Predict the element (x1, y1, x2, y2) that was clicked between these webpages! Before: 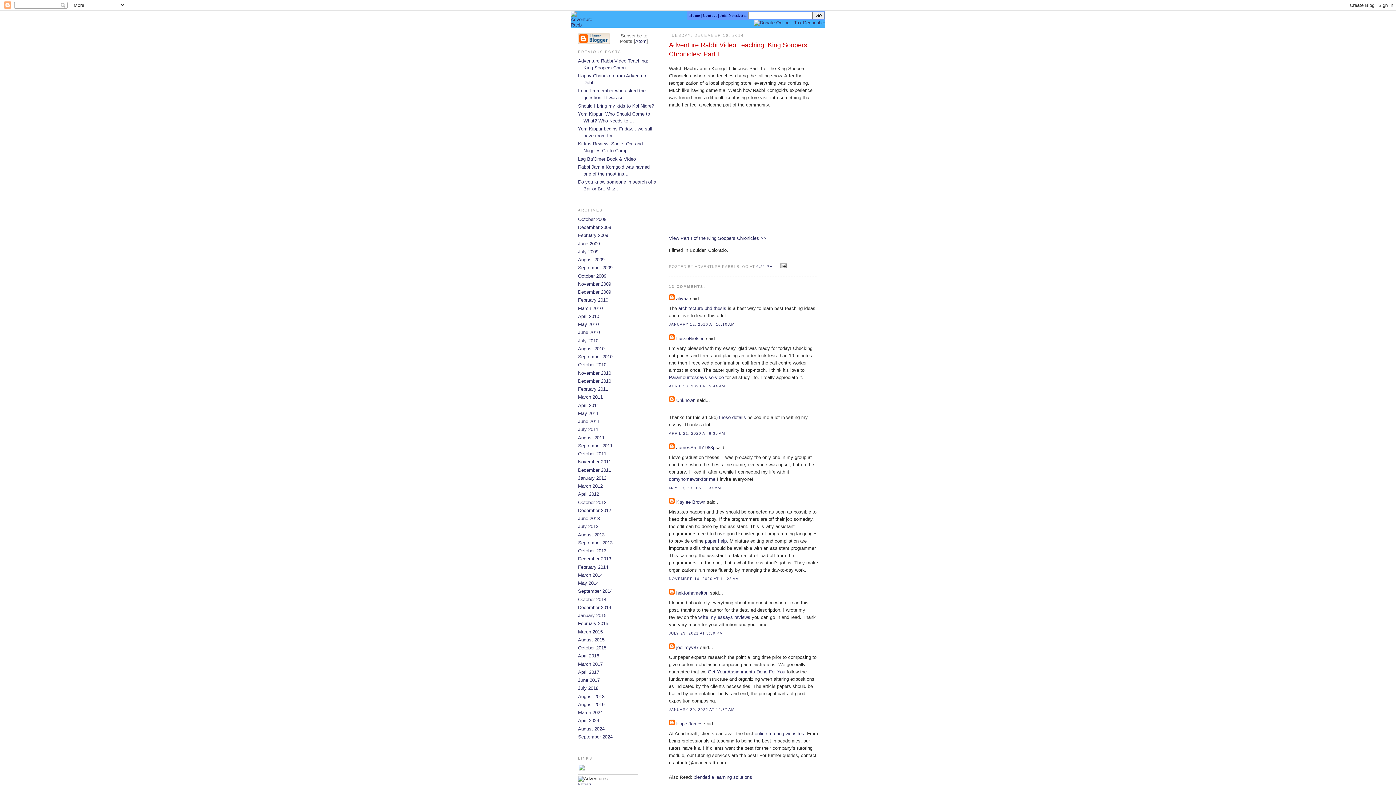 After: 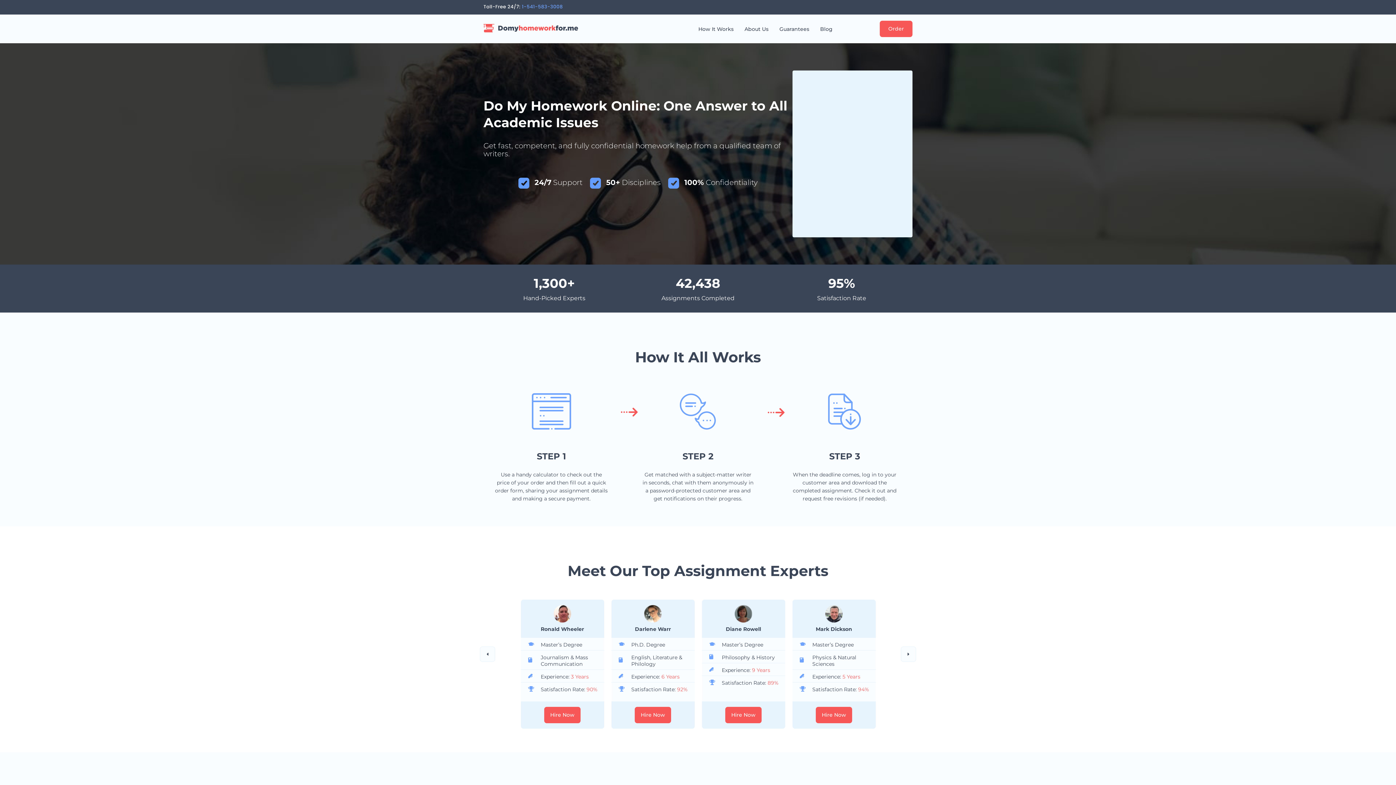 Action: bbox: (669, 476, 715, 482) label: domyhomeworkfor me